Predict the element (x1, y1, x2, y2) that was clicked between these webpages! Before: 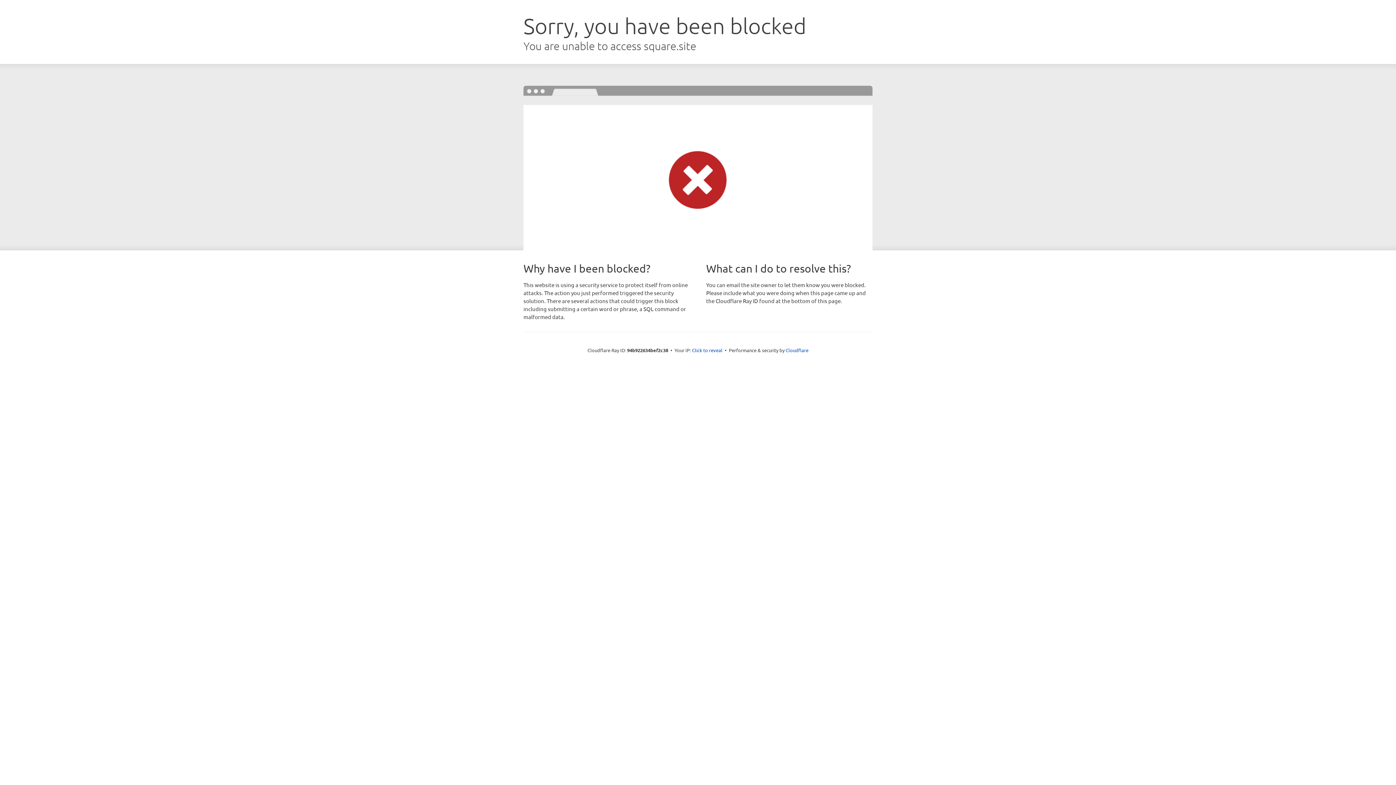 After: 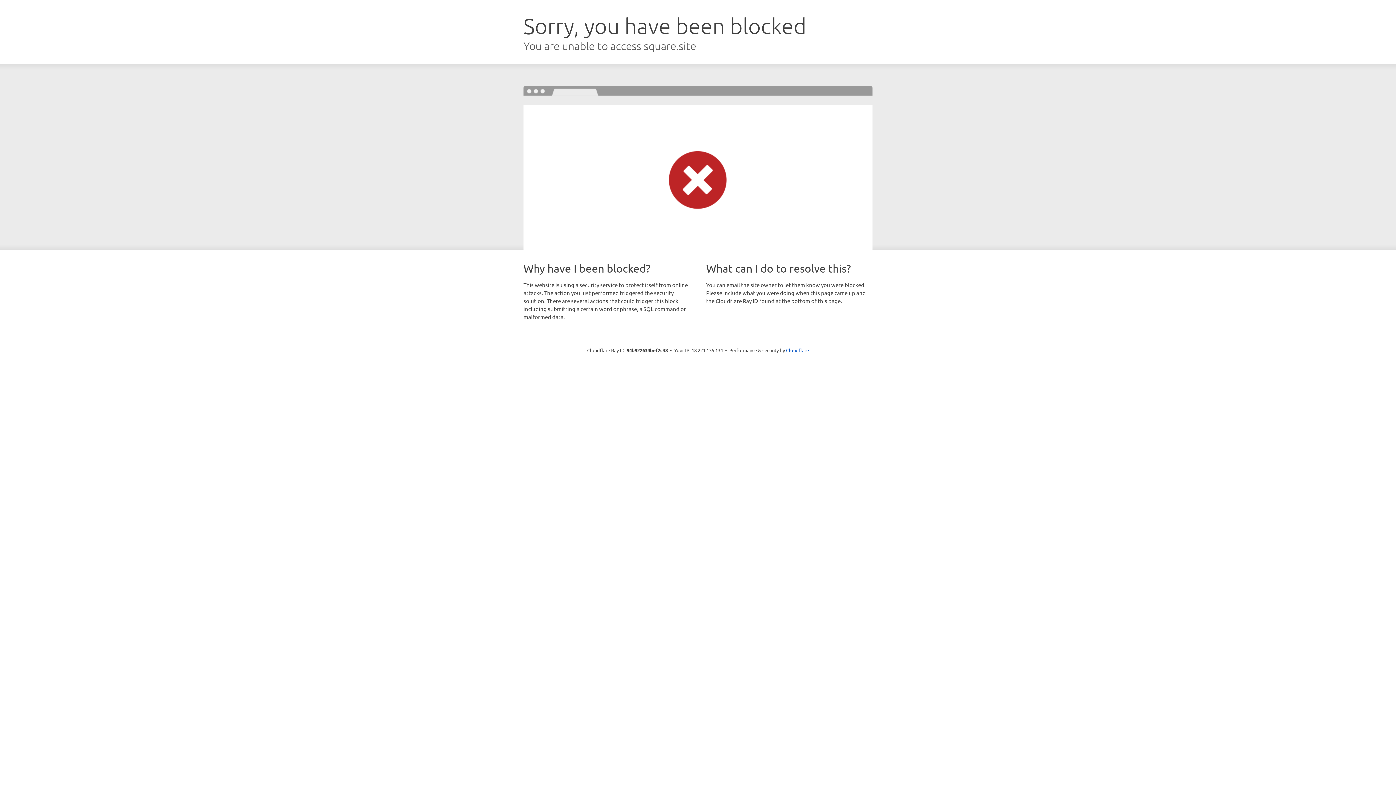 Action: bbox: (692, 346, 722, 353) label: Click to reveal